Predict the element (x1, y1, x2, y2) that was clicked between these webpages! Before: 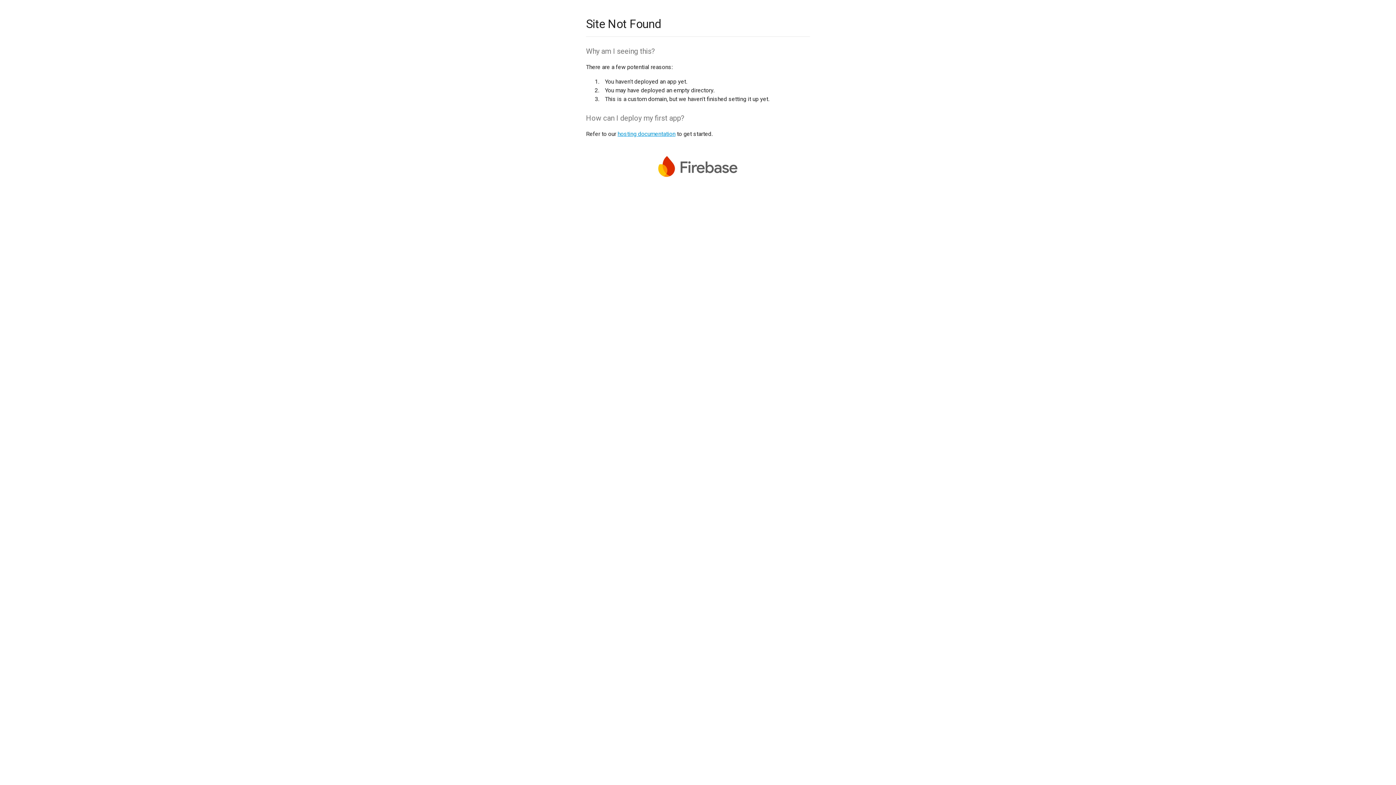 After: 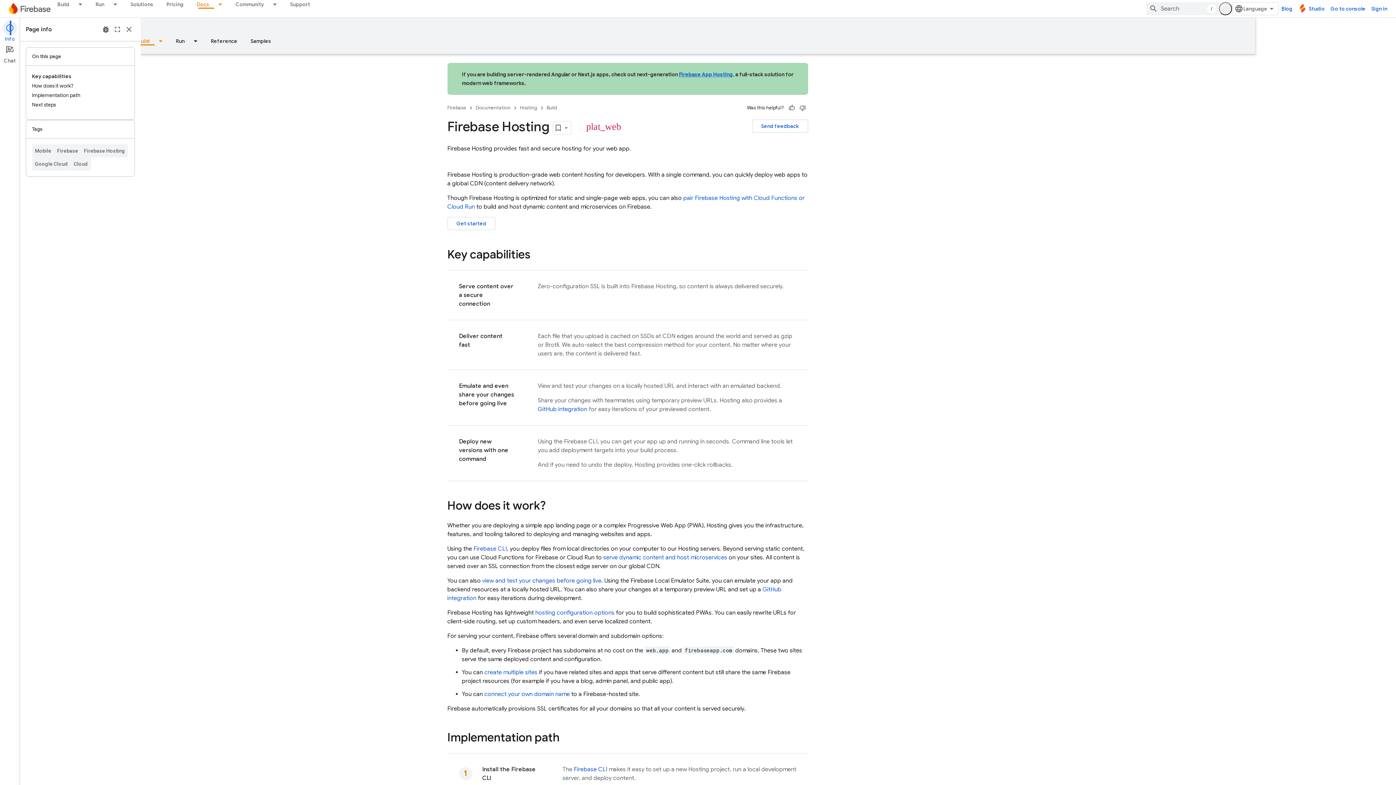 Action: bbox: (617, 130, 675, 137) label: hosting documentation